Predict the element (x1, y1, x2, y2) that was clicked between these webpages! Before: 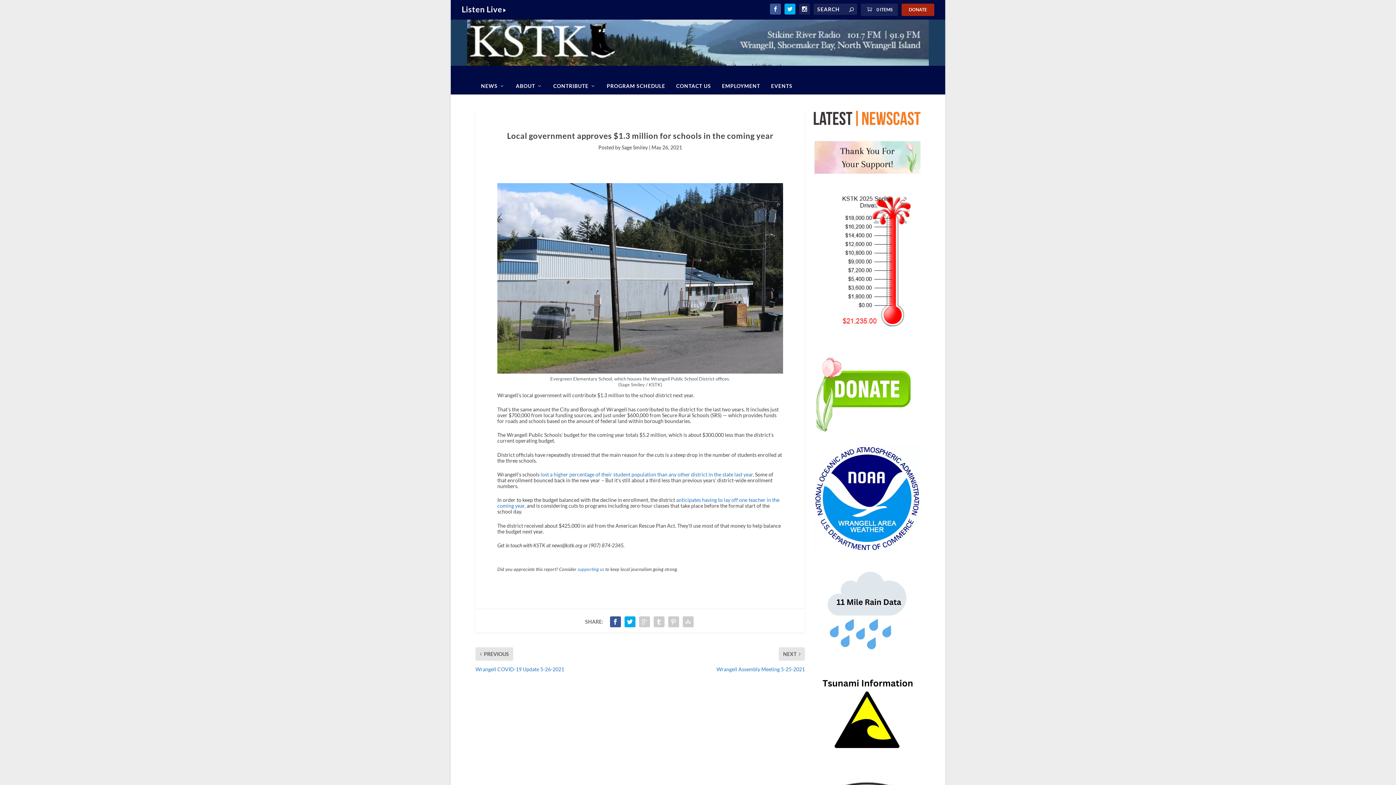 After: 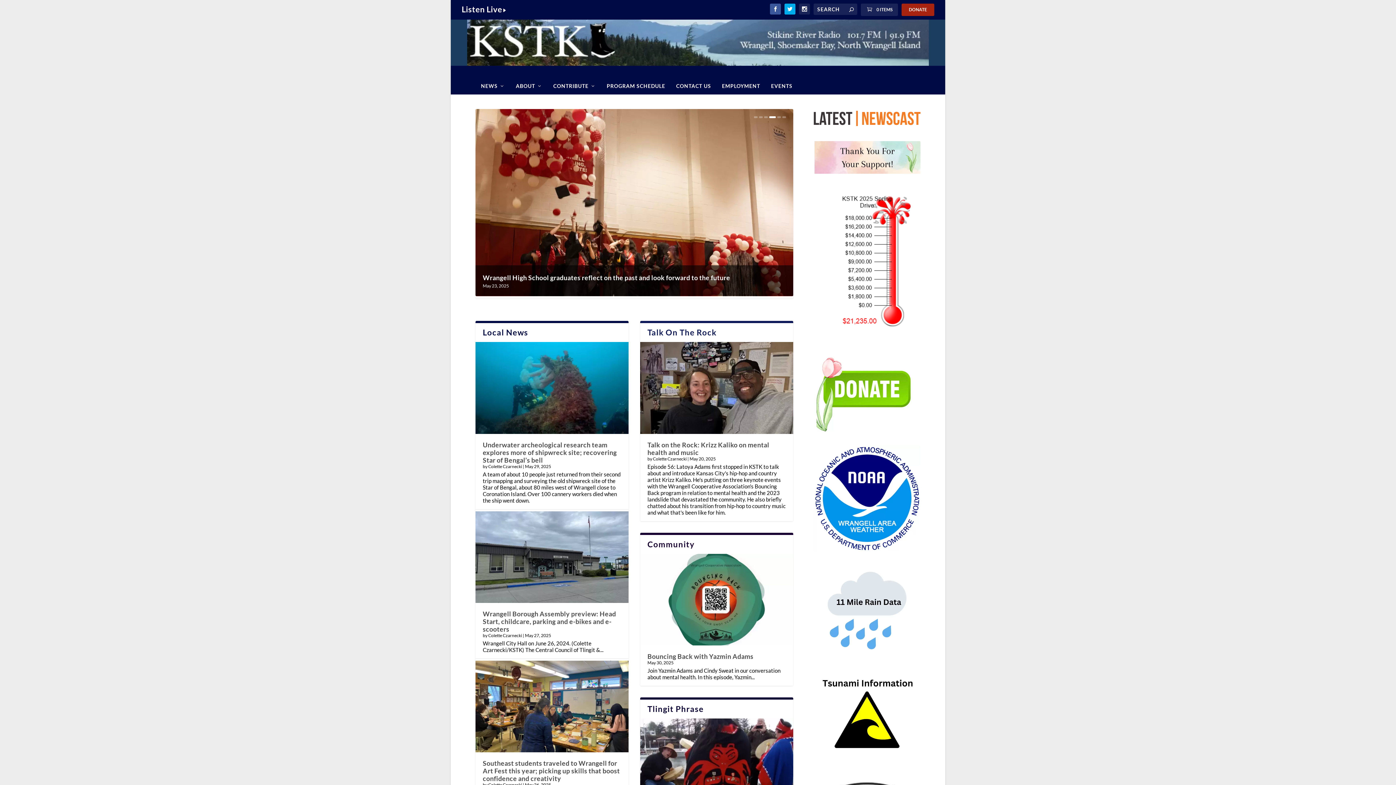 Action: bbox: (861, 3, 898, 16) label:  0 ITEMS